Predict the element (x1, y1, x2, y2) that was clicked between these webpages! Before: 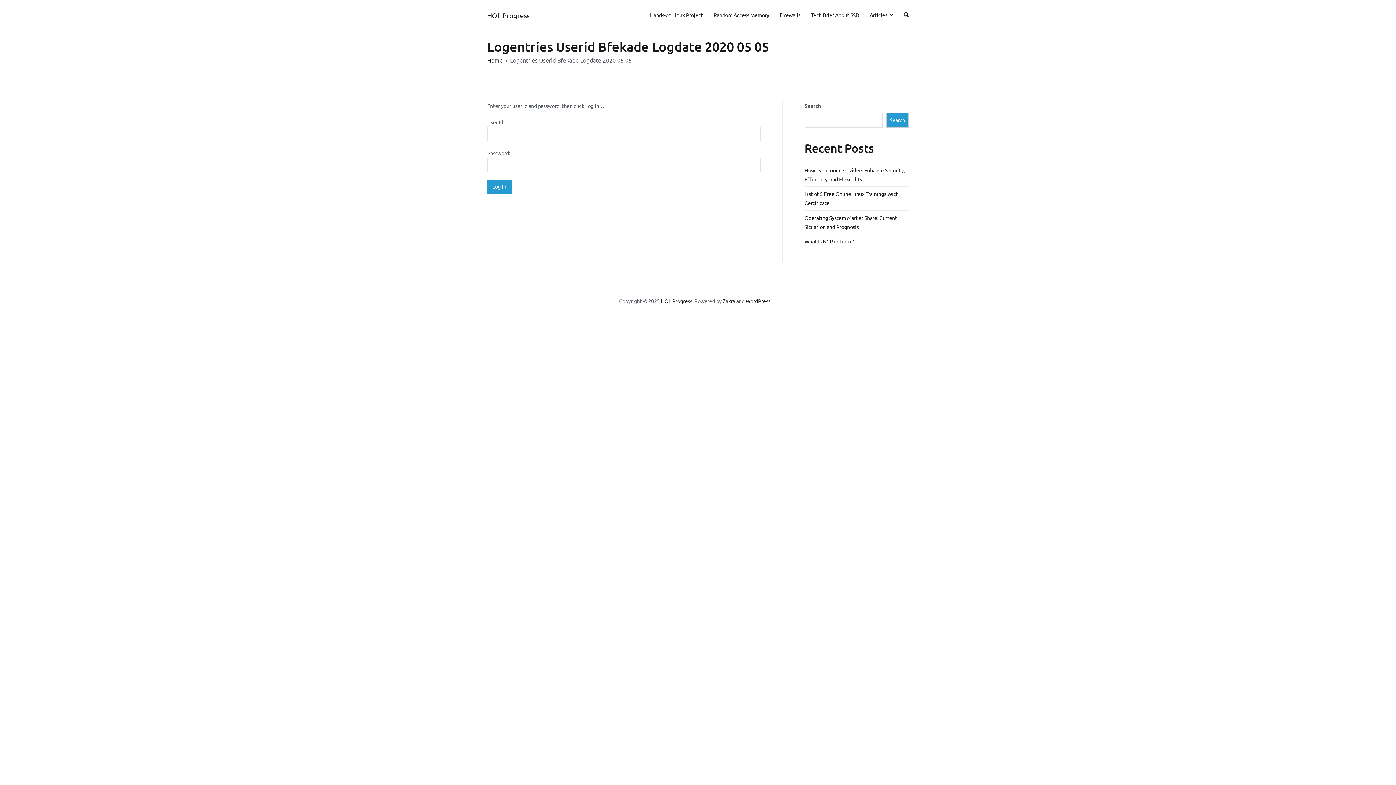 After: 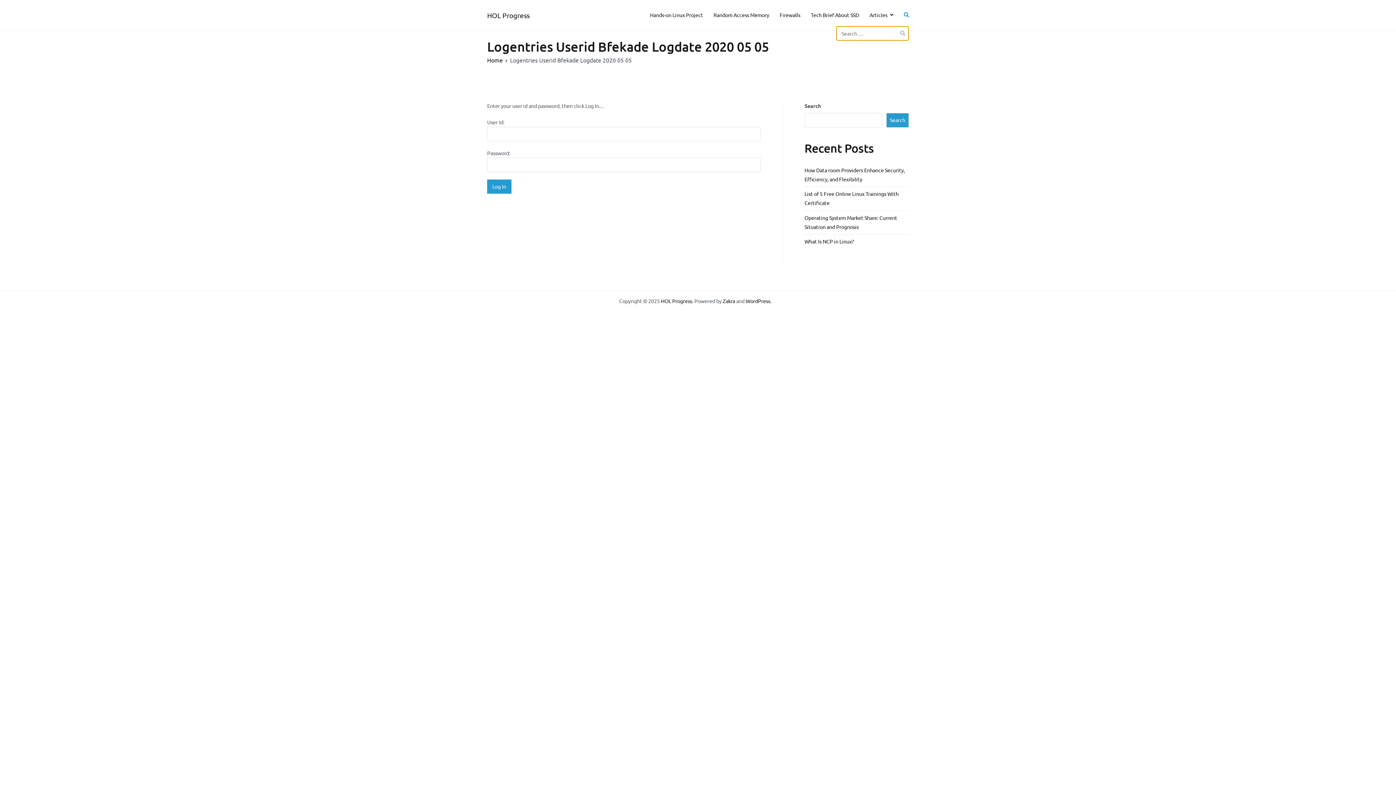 Action: bbox: (904, 11, 909, 18)